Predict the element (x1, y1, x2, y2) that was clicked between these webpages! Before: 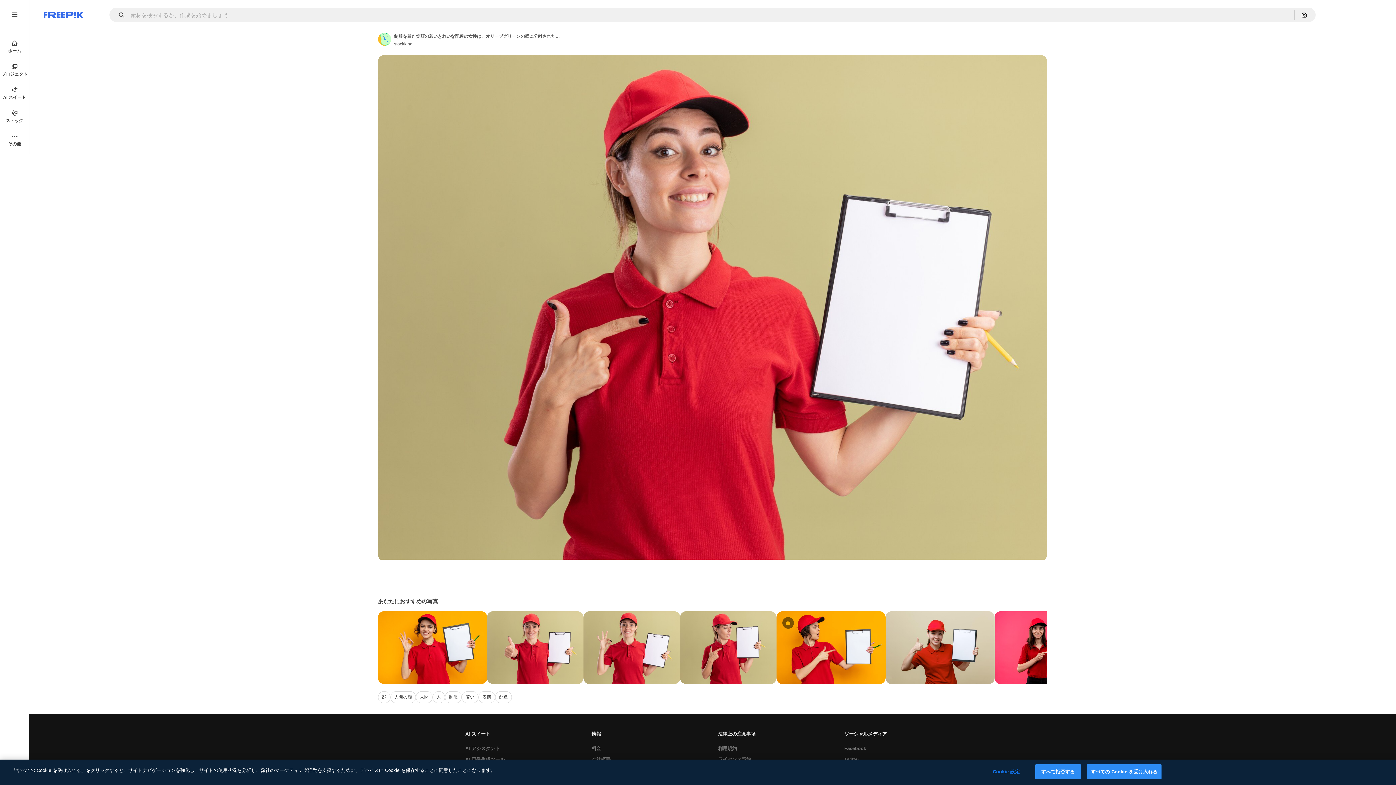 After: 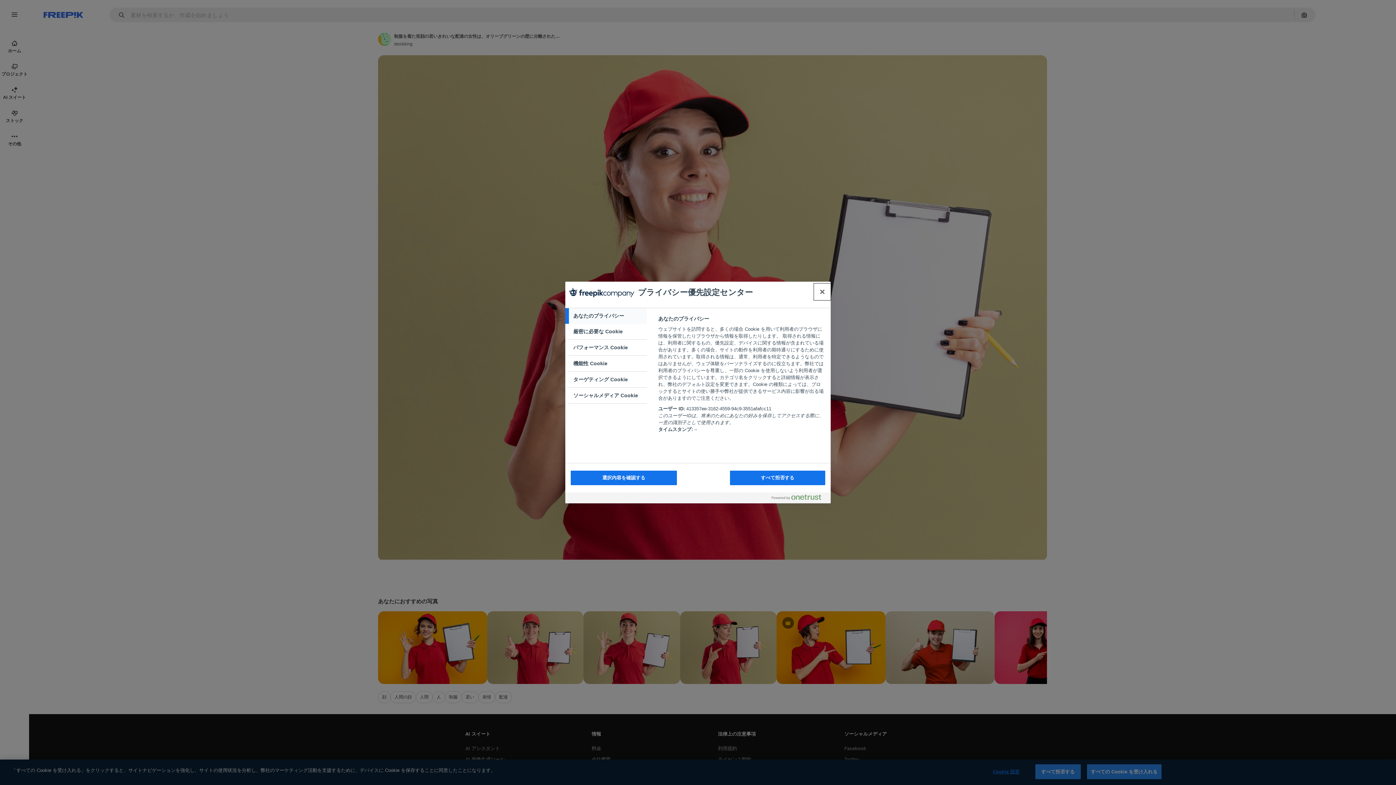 Action: label: Cookie 設定 bbox: (983, 765, 1029, 779)